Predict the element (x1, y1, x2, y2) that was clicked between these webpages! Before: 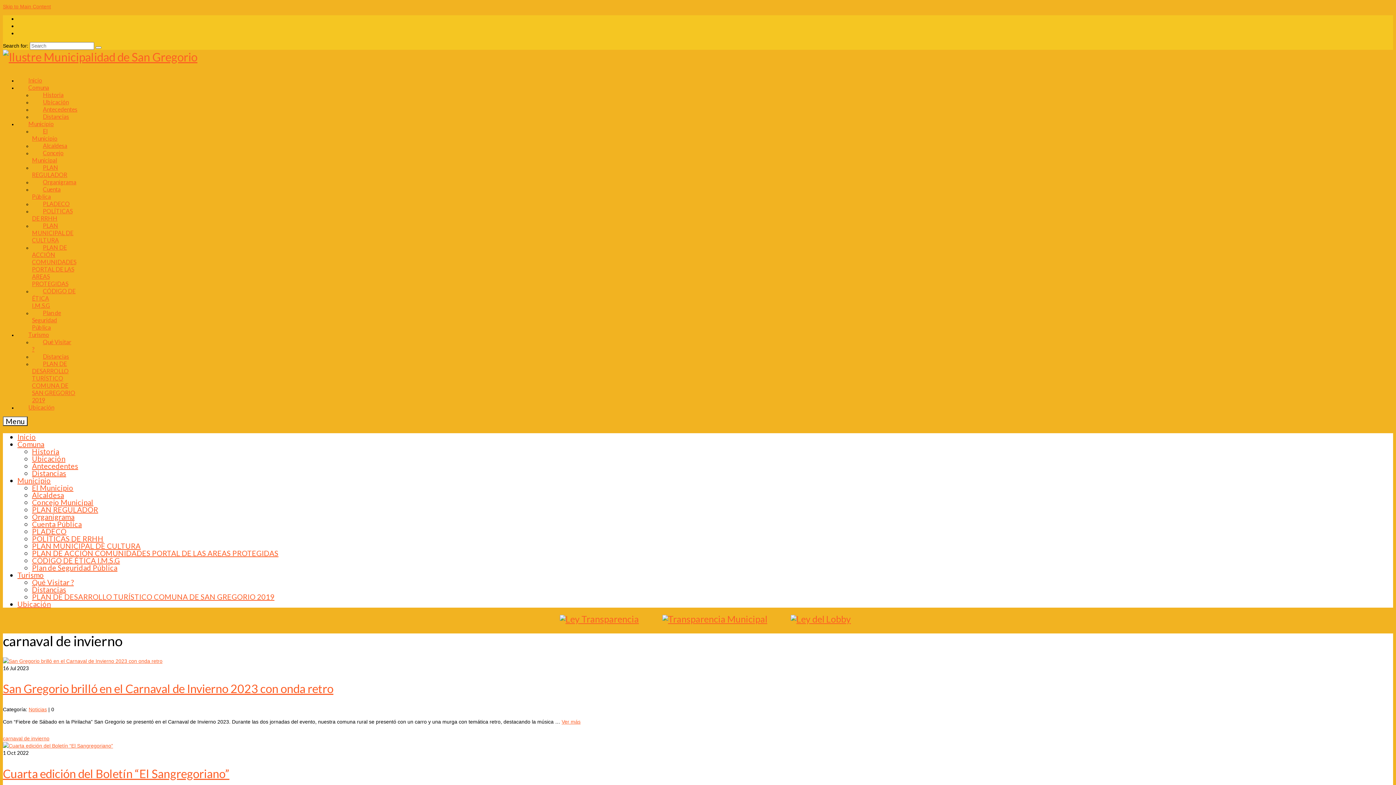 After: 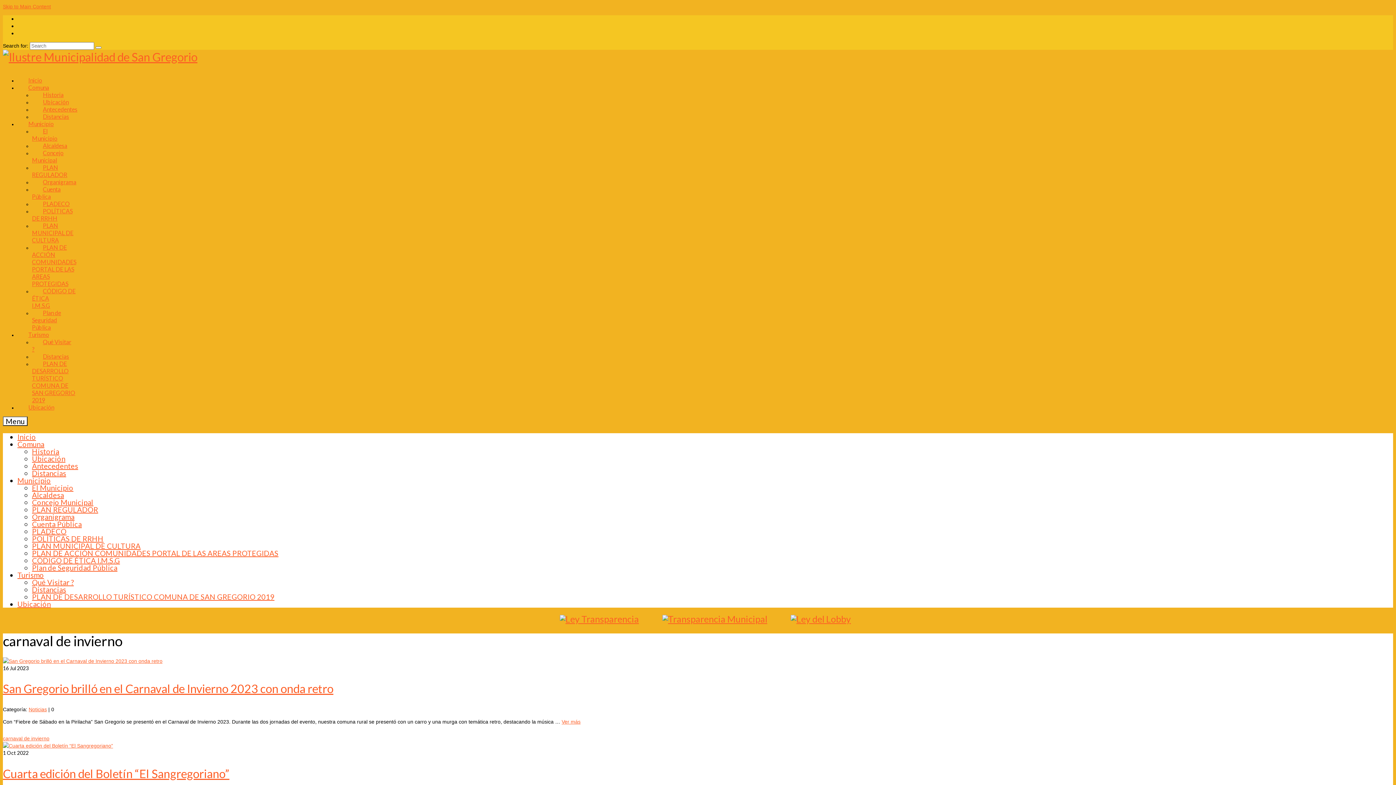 Action: bbox: (548, 610, 650, 628)